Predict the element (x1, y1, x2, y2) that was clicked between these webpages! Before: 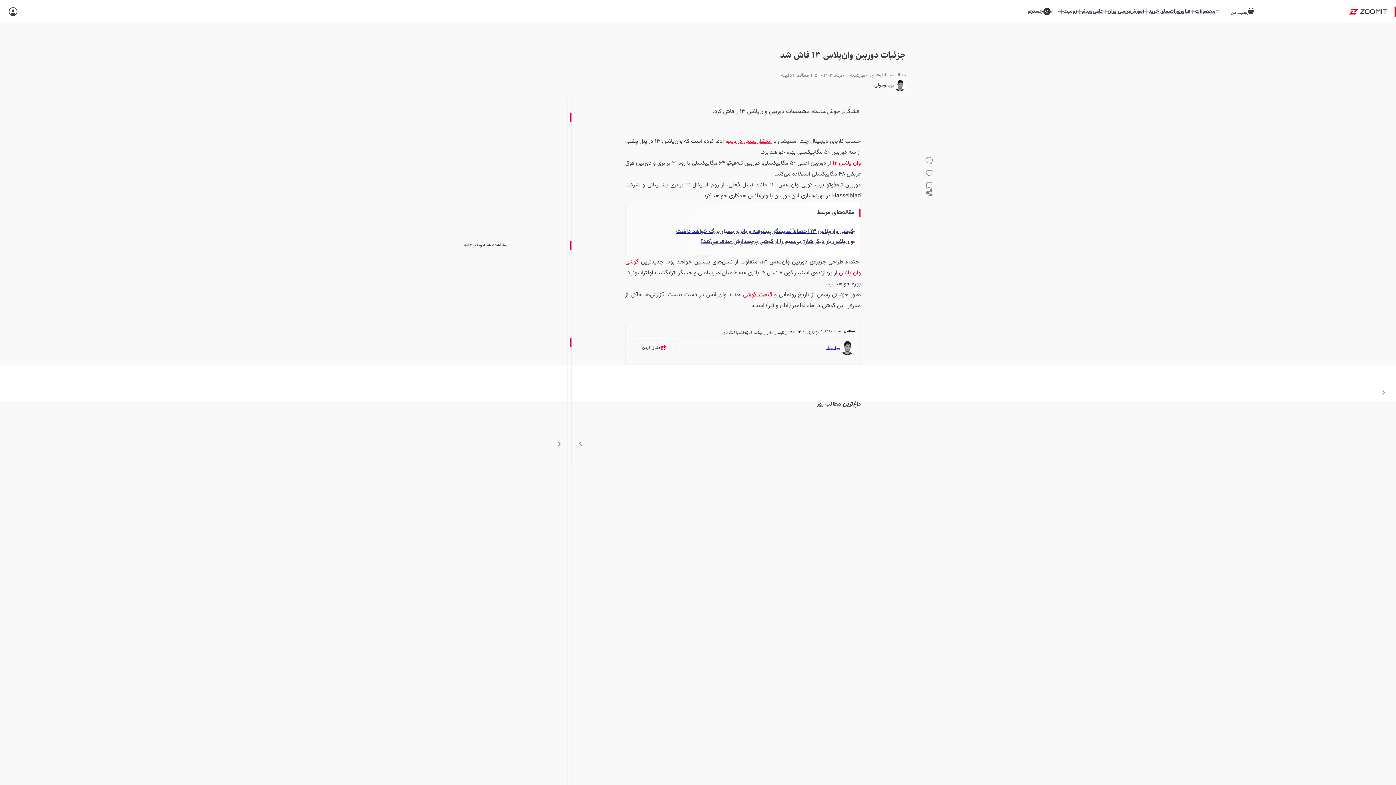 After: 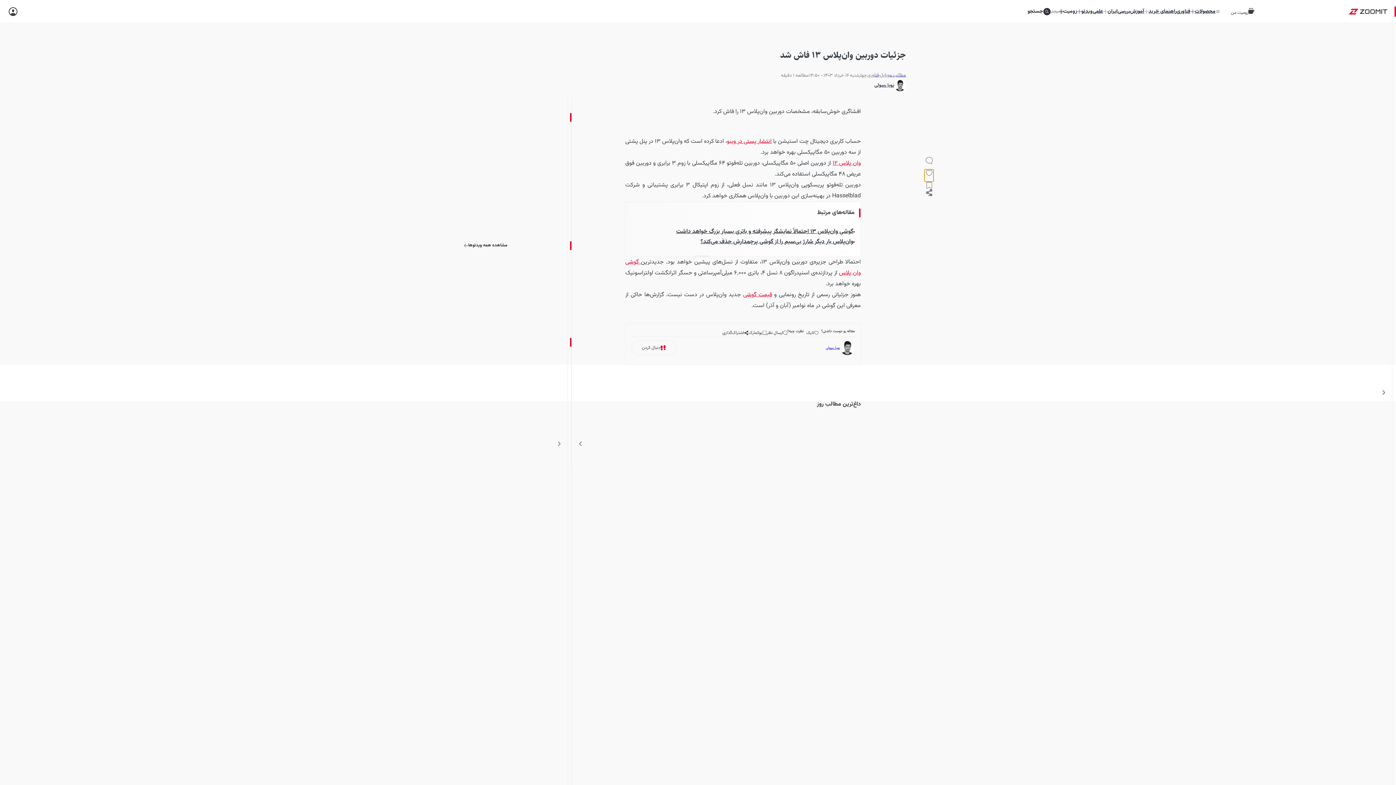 Action: bbox: (924, 169, 933, 181)